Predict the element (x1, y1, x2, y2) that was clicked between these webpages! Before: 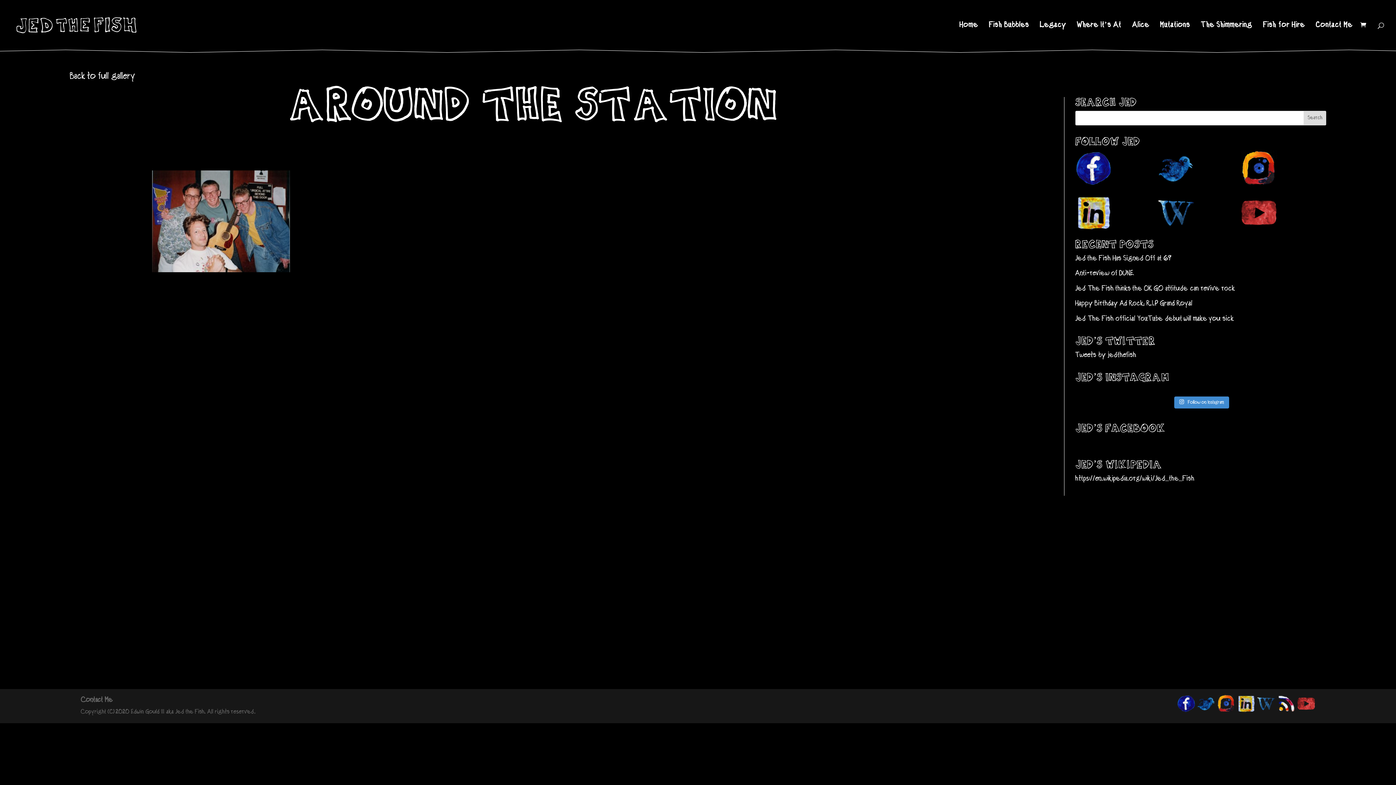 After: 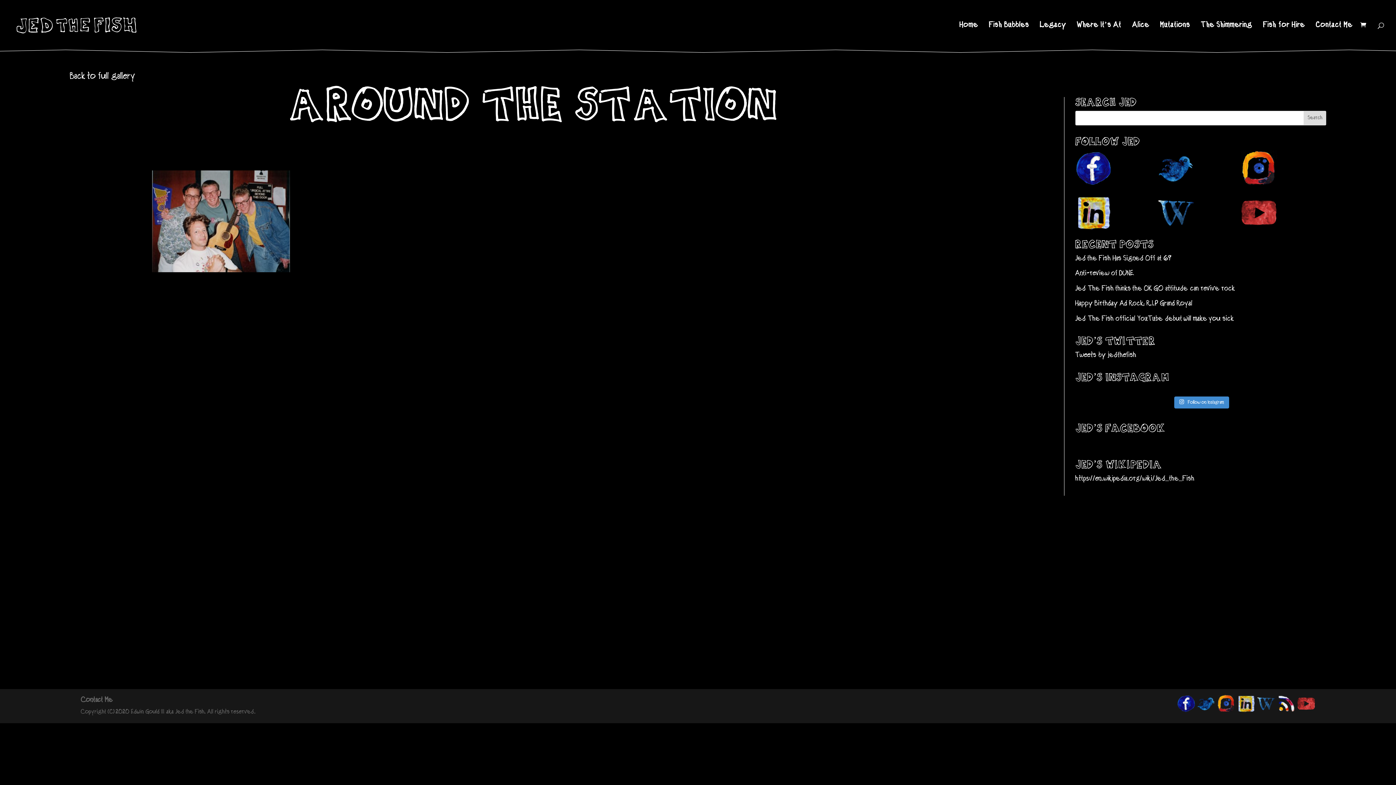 Action: bbox: (1241, 150, 1277, 190)